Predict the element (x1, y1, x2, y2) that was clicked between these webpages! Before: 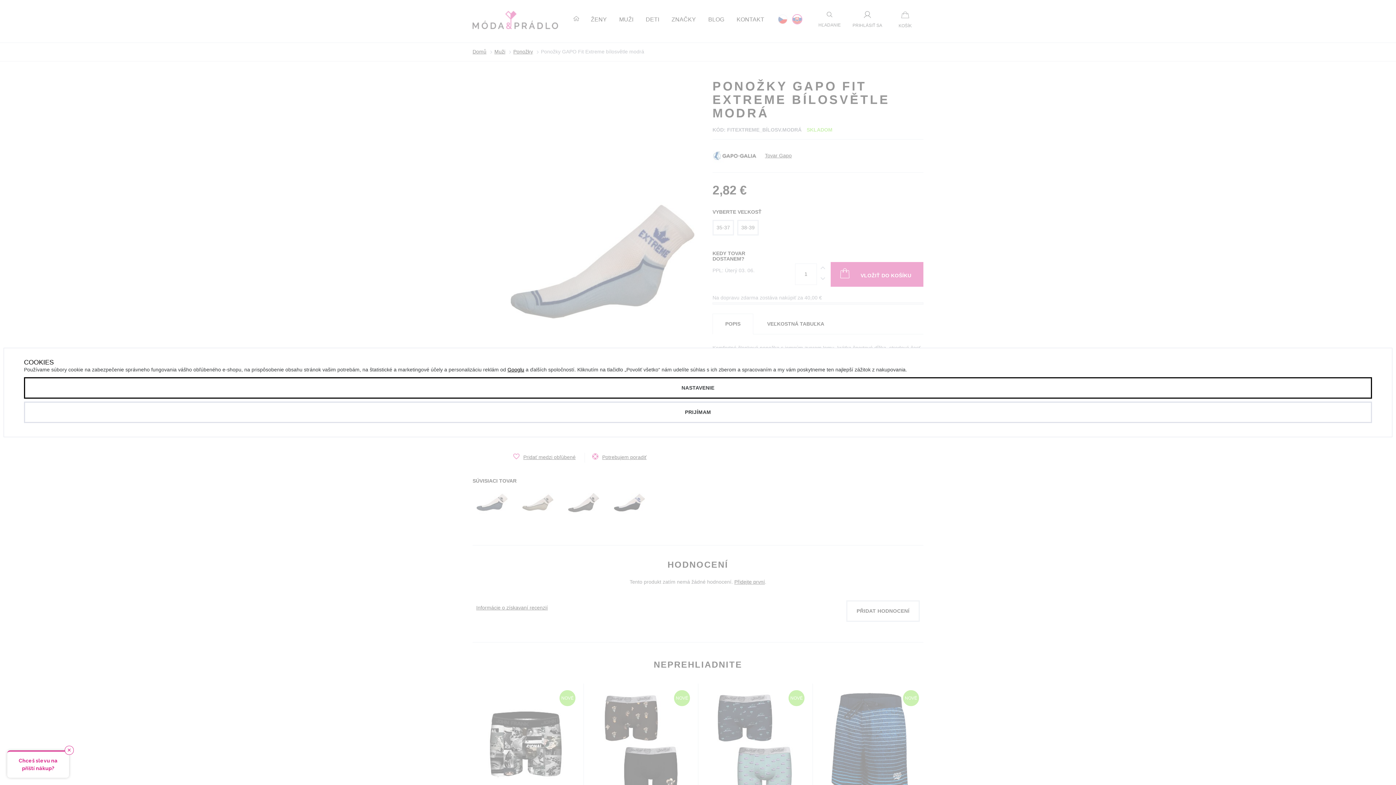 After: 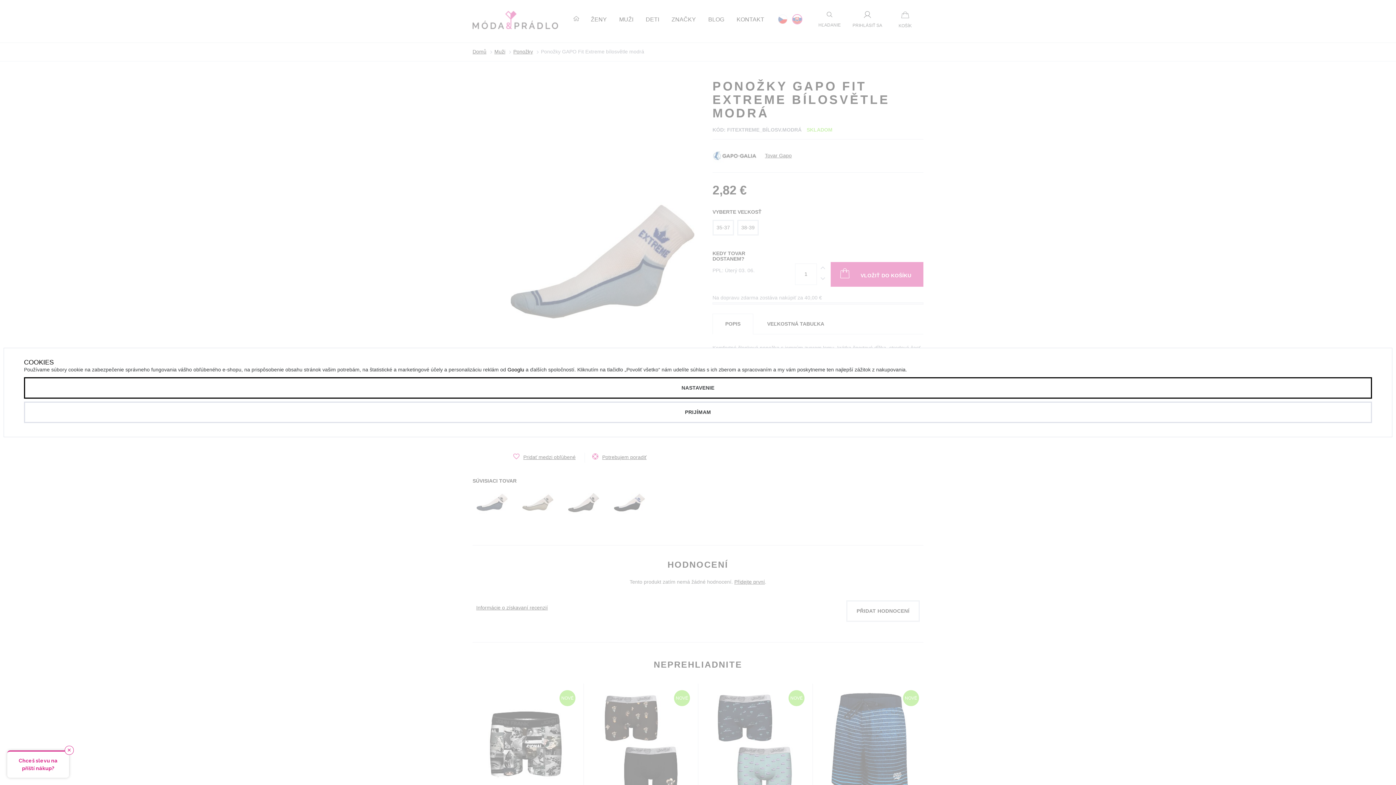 Action: label: Googlu bbox: (507, 366, 524, 372)